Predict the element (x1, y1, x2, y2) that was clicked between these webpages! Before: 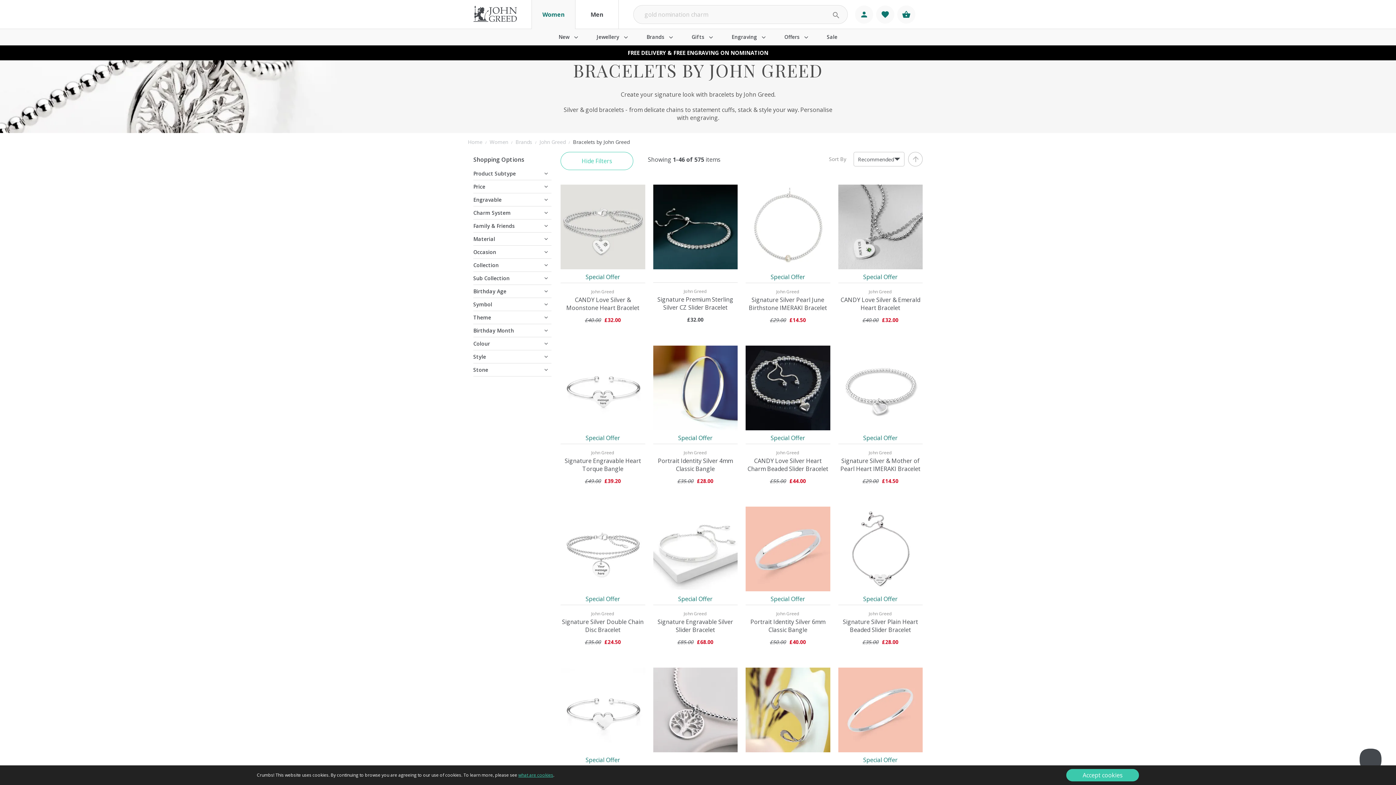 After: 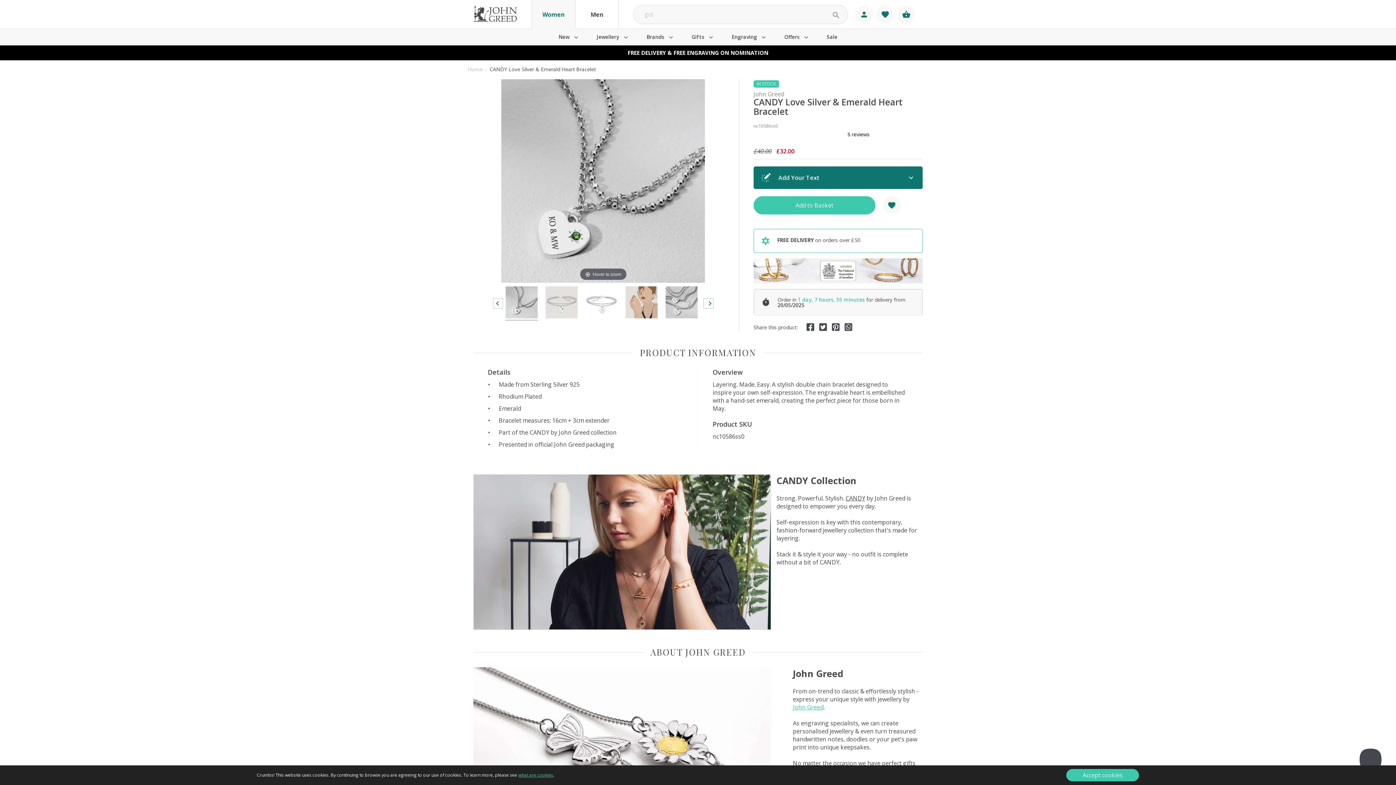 Action: bbox: (838, 263, 922, 271)